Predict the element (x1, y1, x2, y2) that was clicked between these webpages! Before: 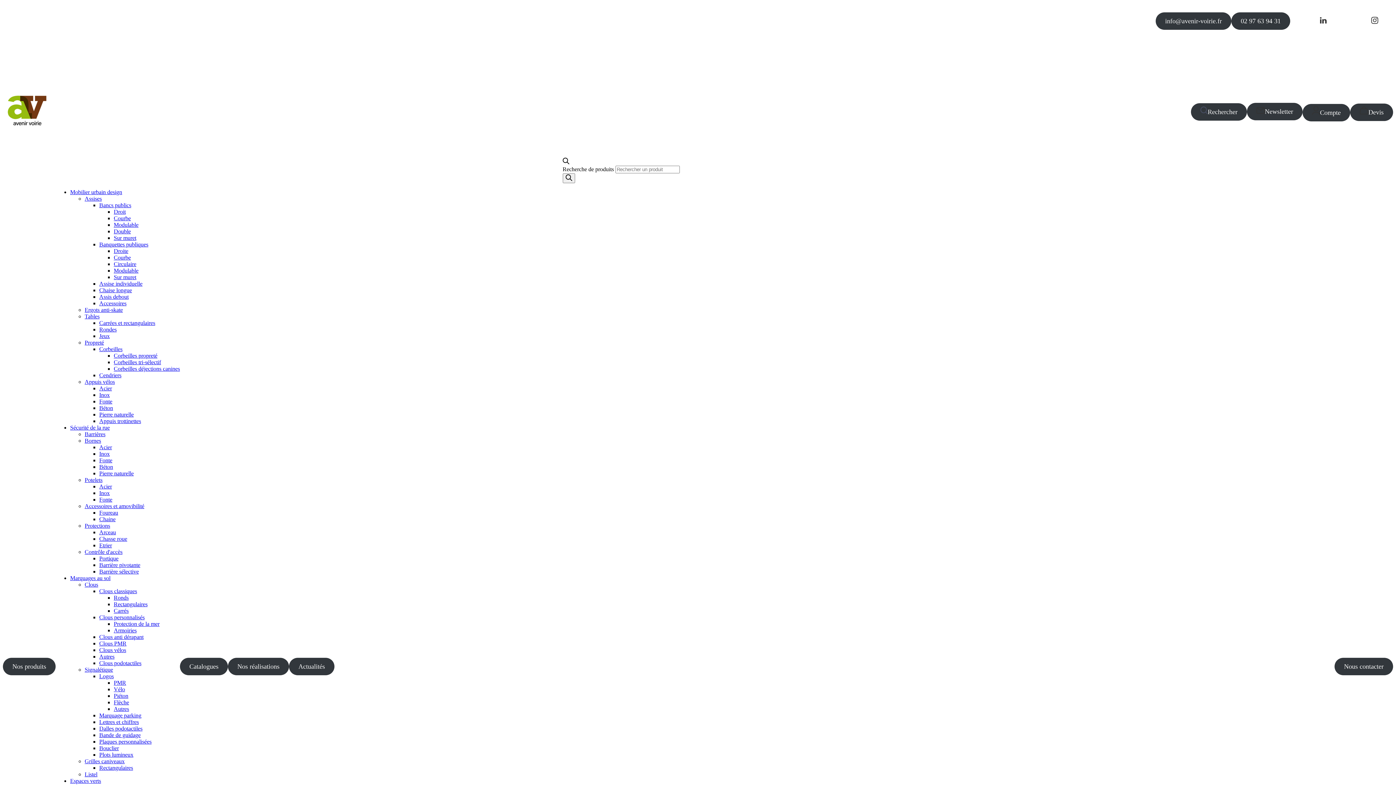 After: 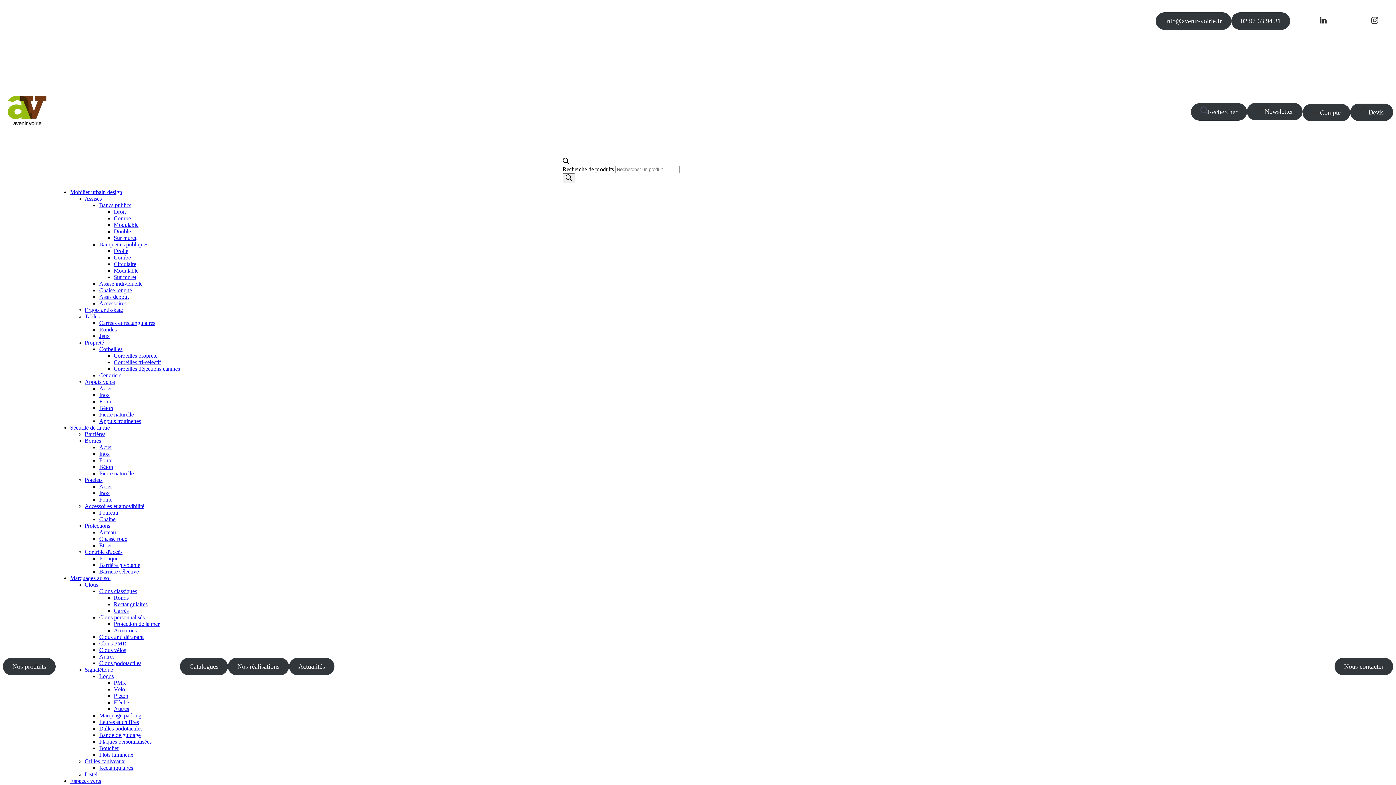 Action: bbox: (99, 496, 112, 502) label: Fonte